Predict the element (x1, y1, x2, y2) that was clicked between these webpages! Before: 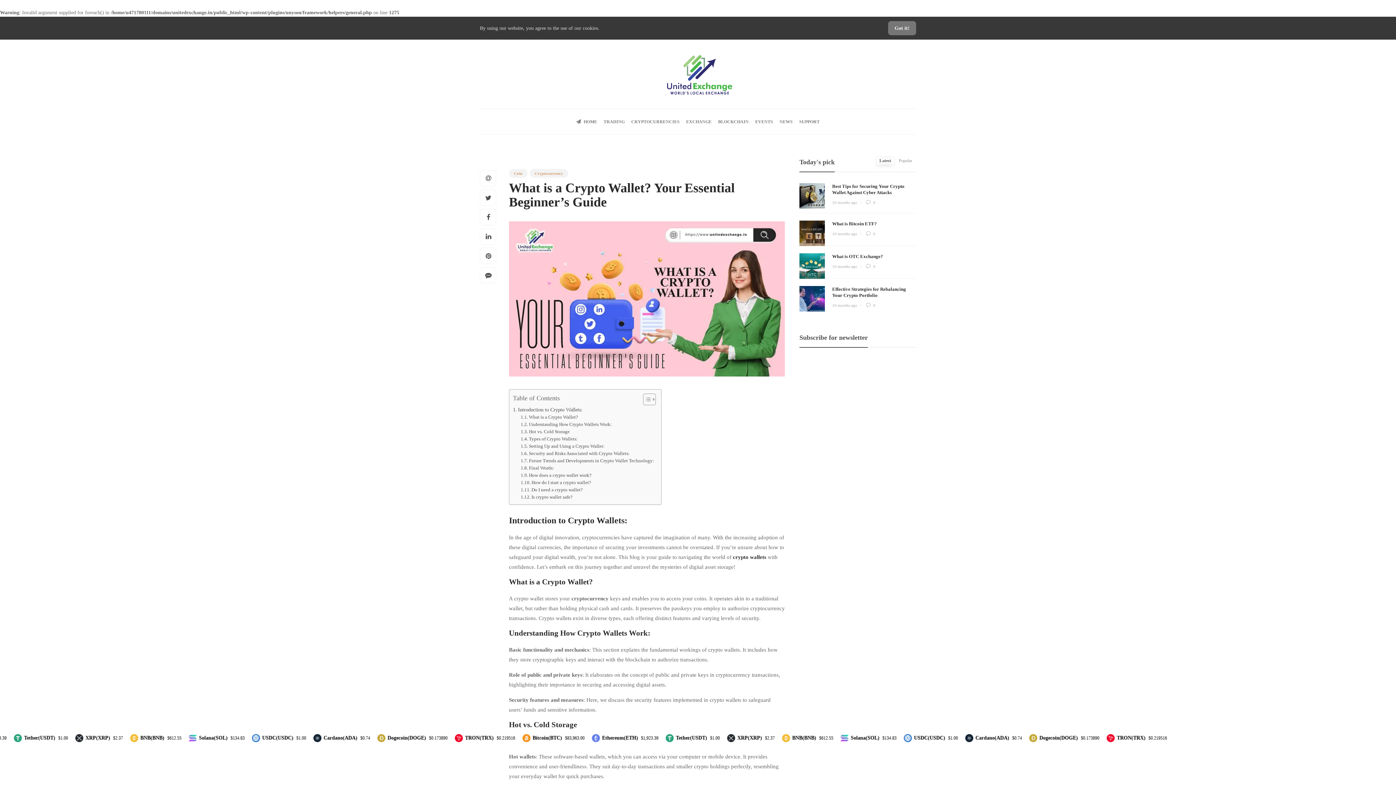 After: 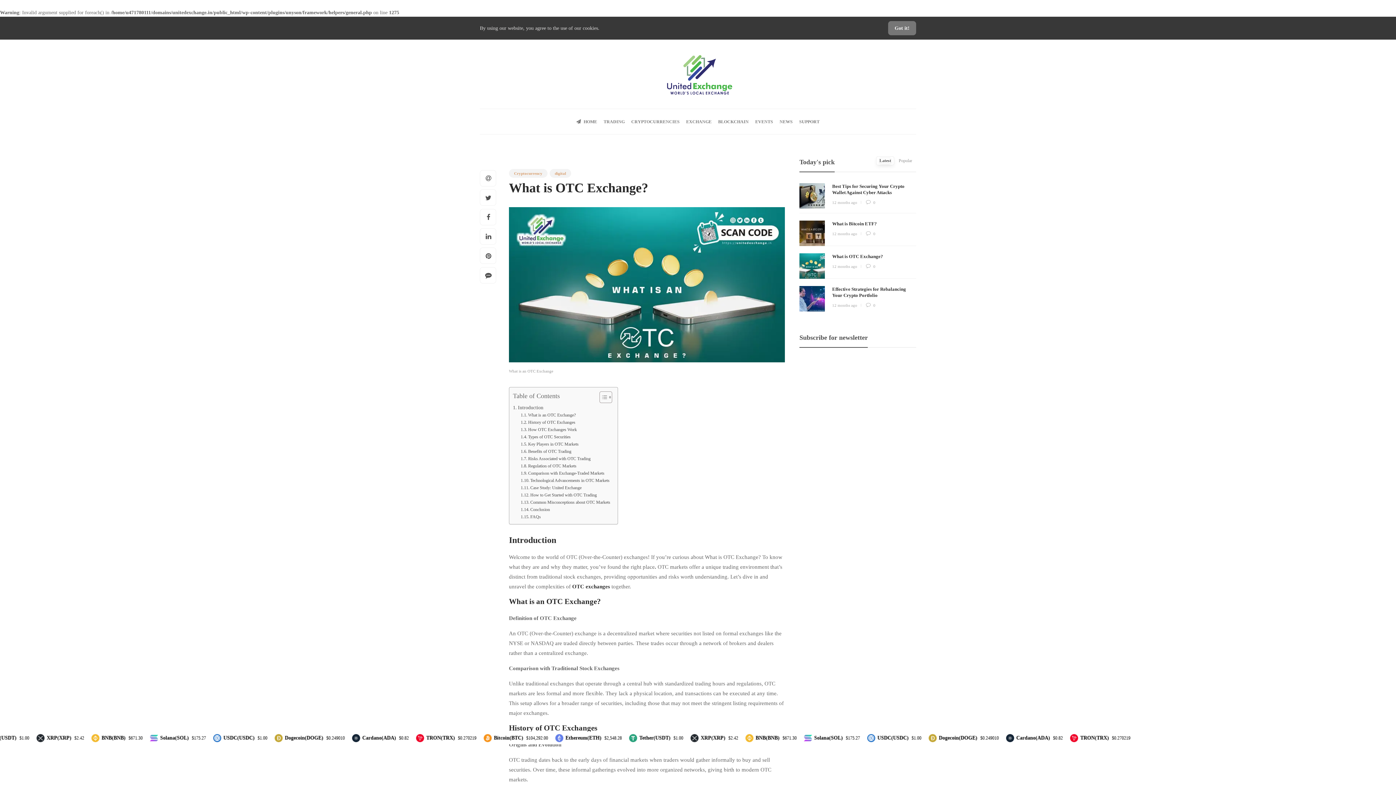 Action: bbox: (799, 253, 825, 278)